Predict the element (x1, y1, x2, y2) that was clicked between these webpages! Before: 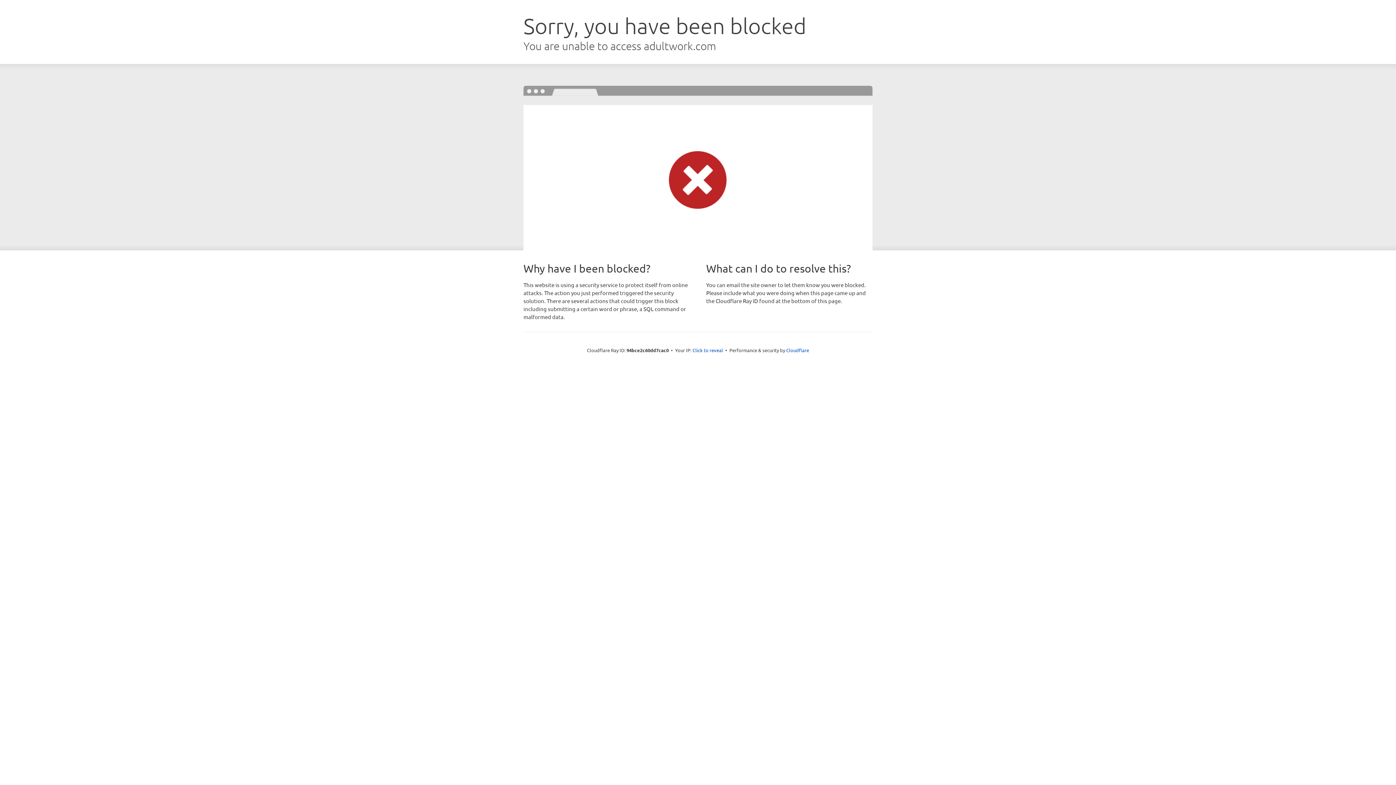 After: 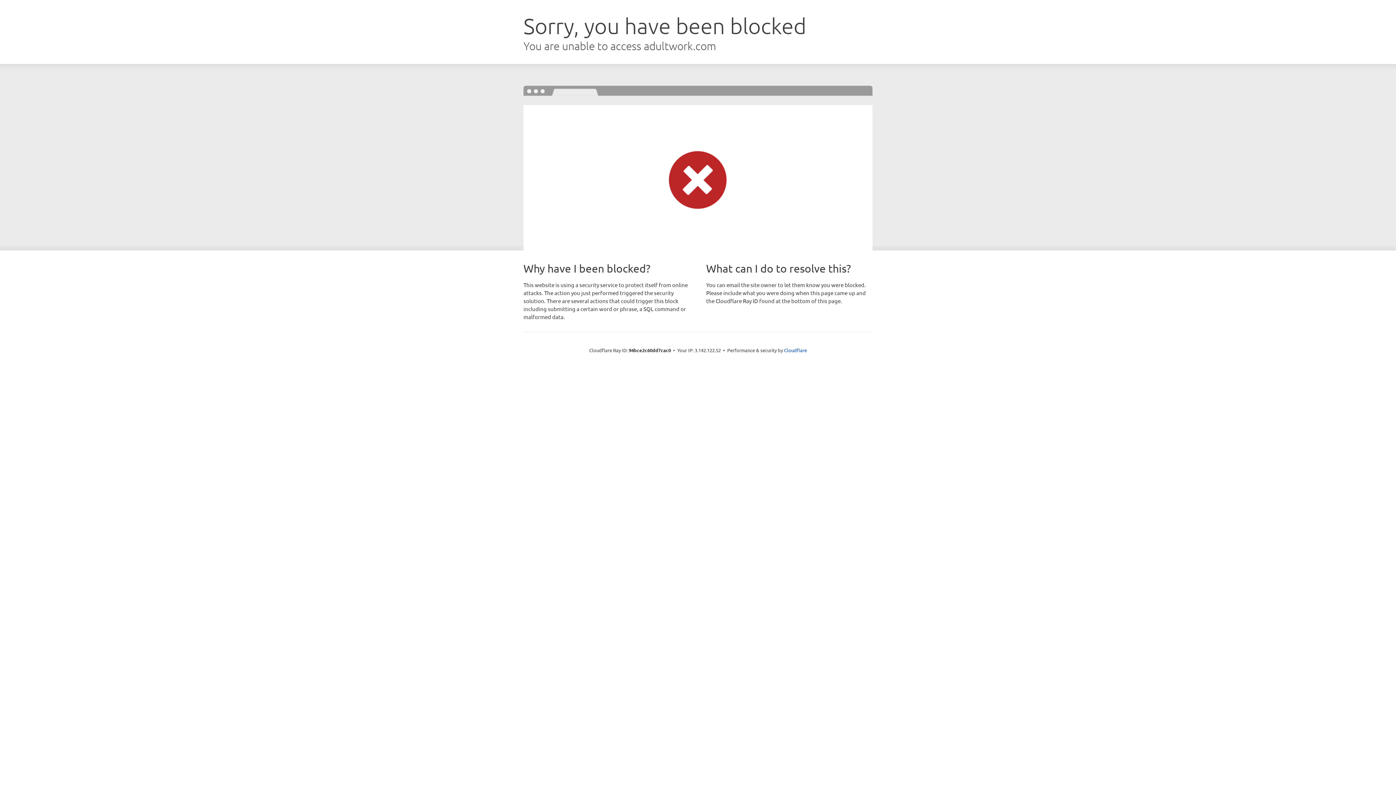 Action: label: Click to reveal bbox: (692, 346, 723, 353)